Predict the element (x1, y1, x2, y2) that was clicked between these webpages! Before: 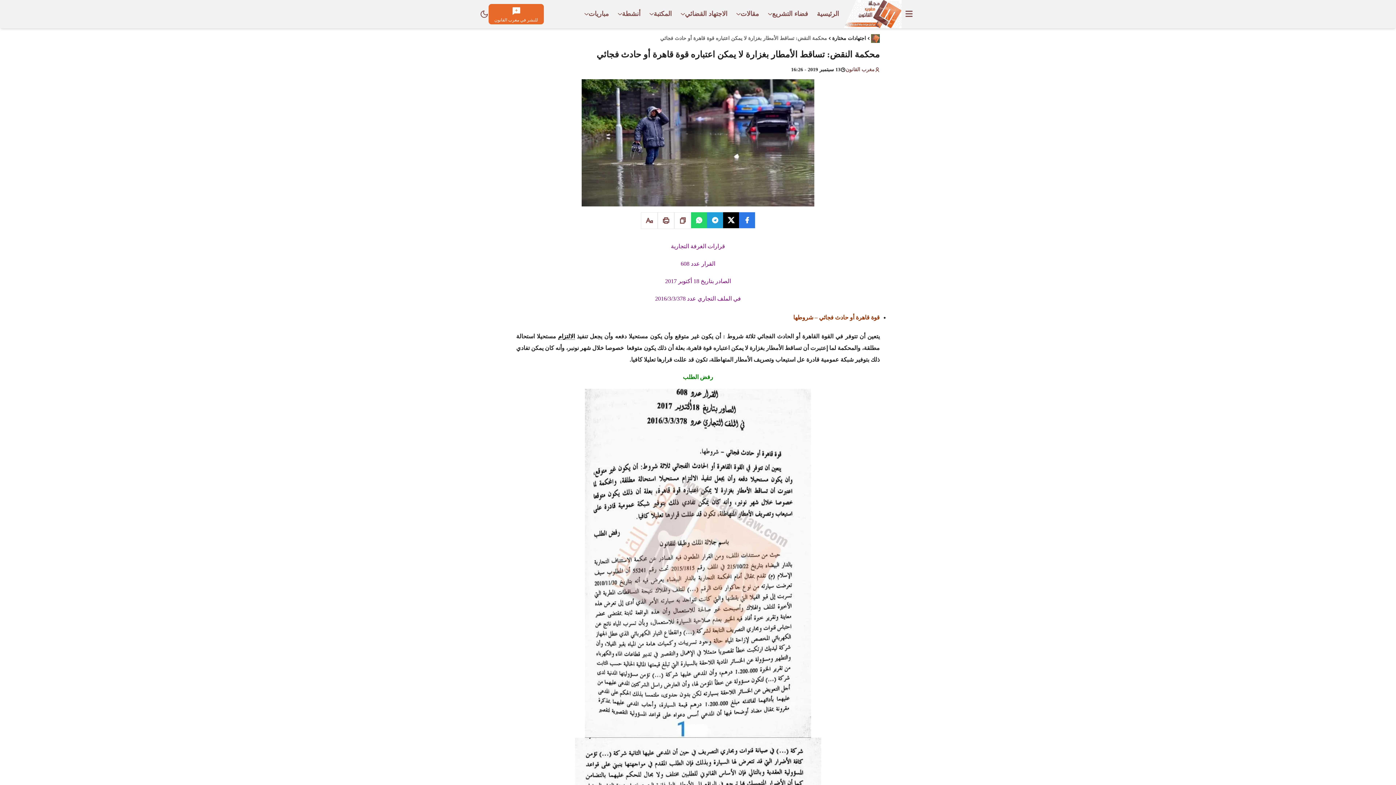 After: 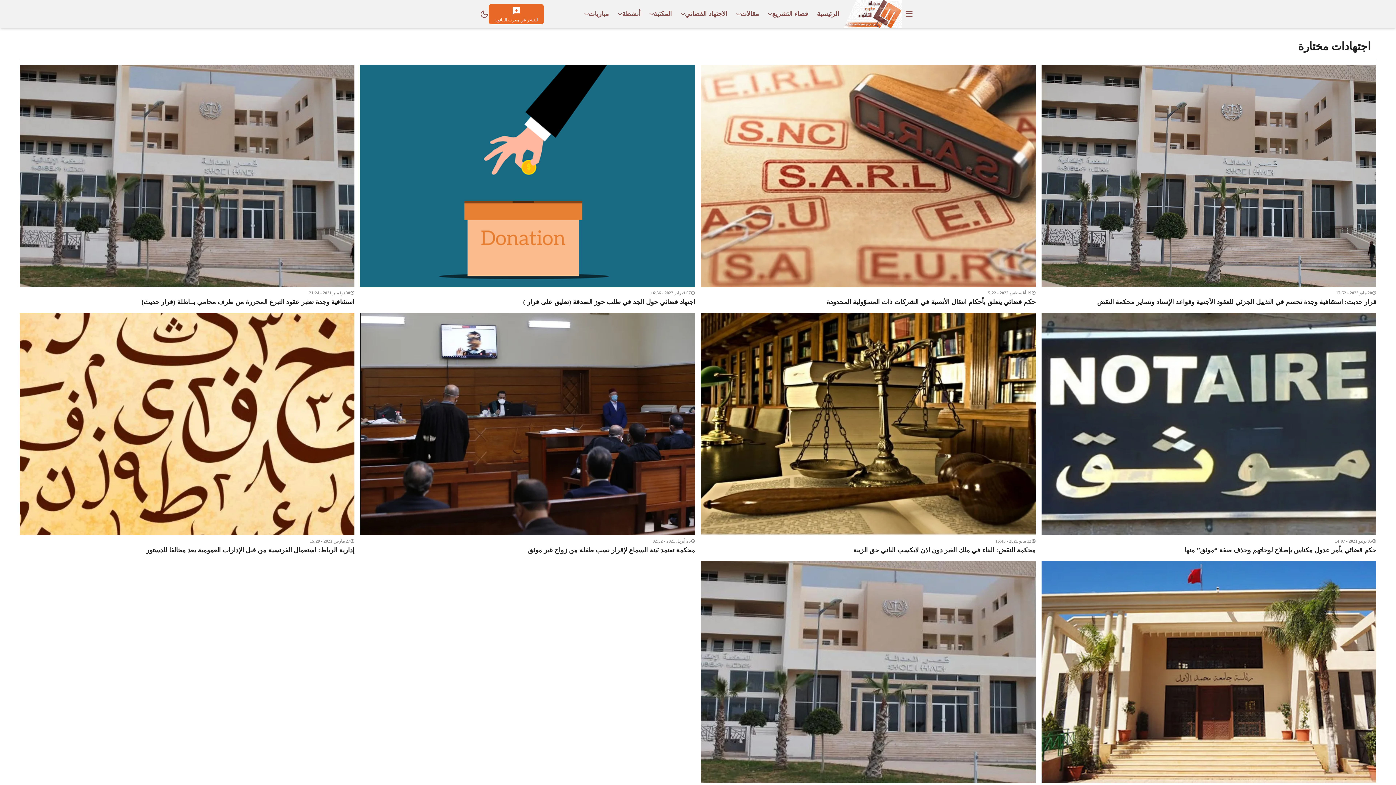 Action: label: اجتهادات مختارة bbox: (832, 34, 866, 42)